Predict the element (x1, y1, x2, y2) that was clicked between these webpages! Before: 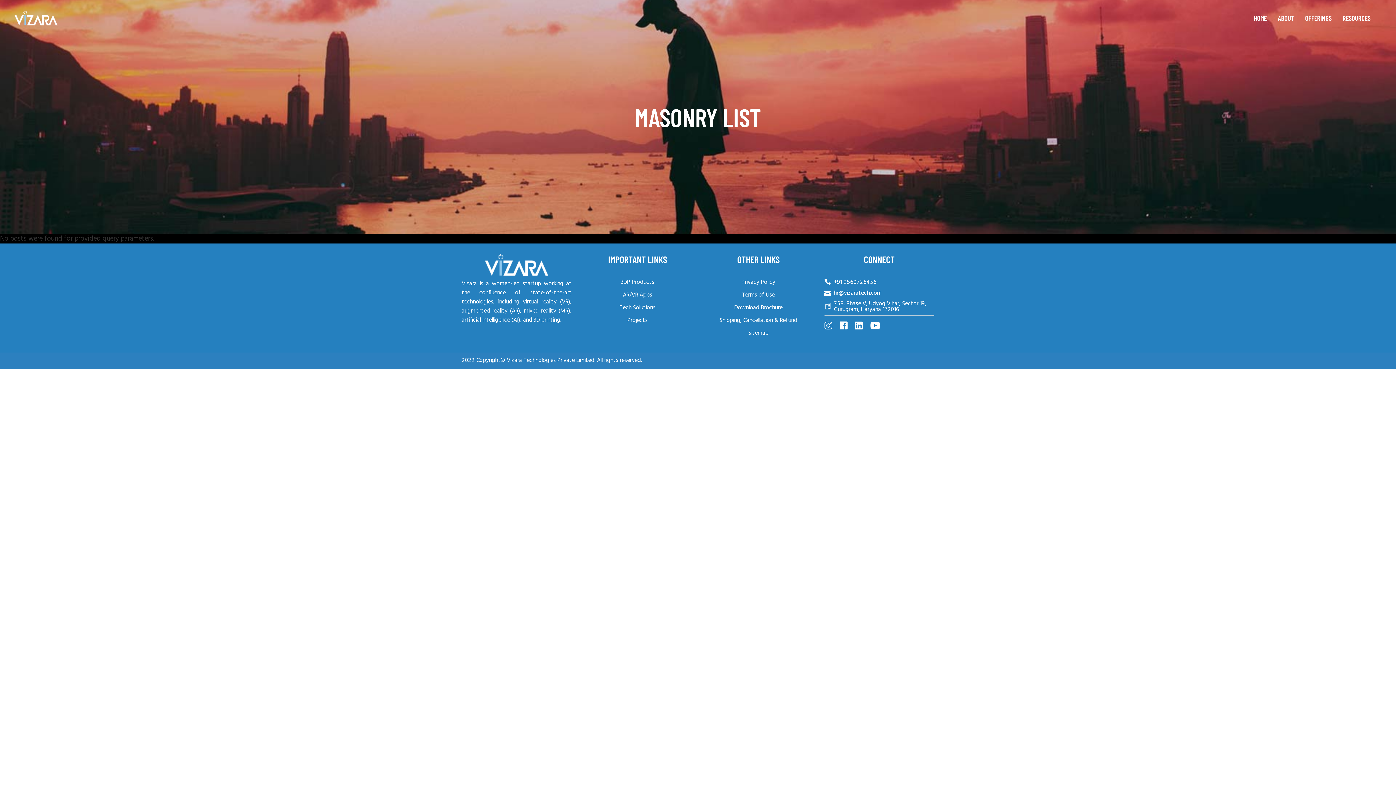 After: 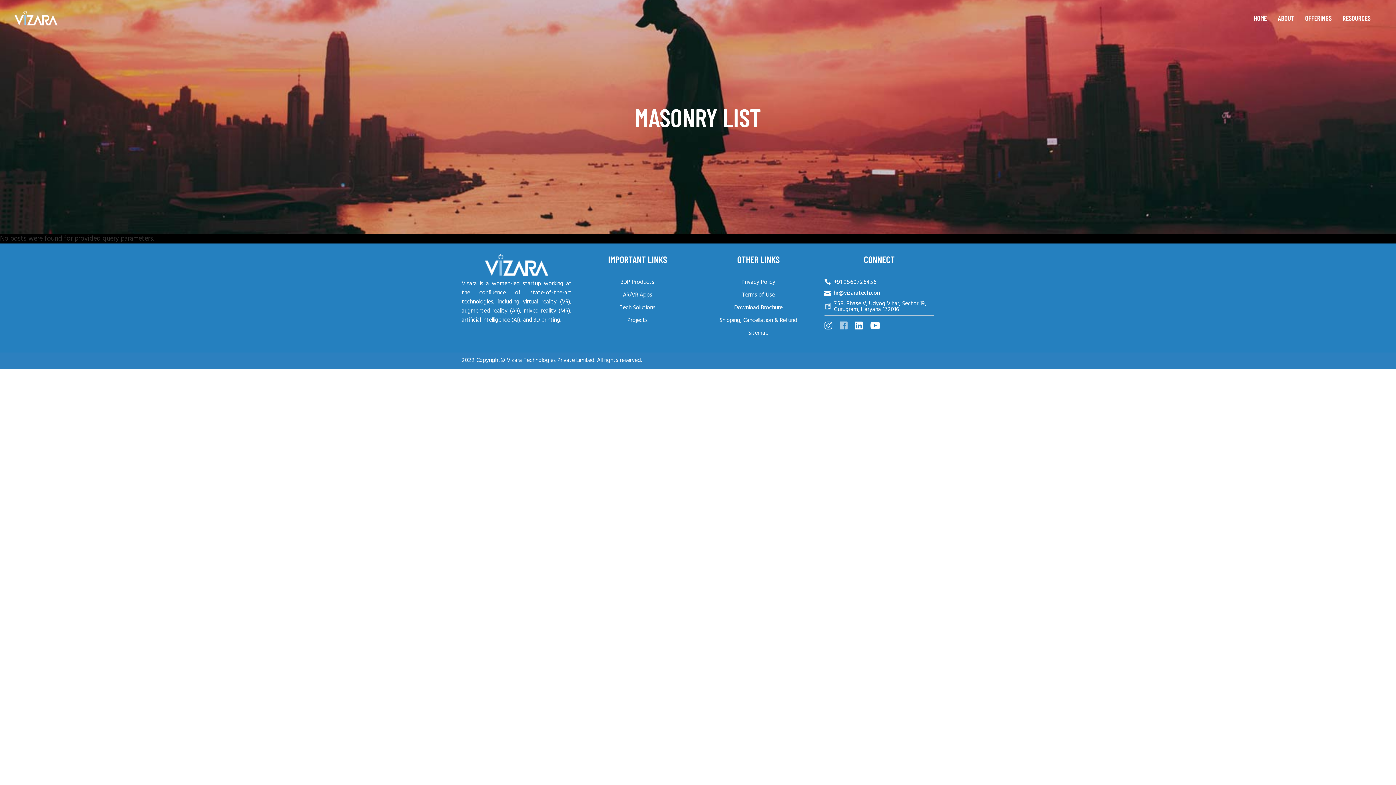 Action: bbox: (839, 321, 847, 330)